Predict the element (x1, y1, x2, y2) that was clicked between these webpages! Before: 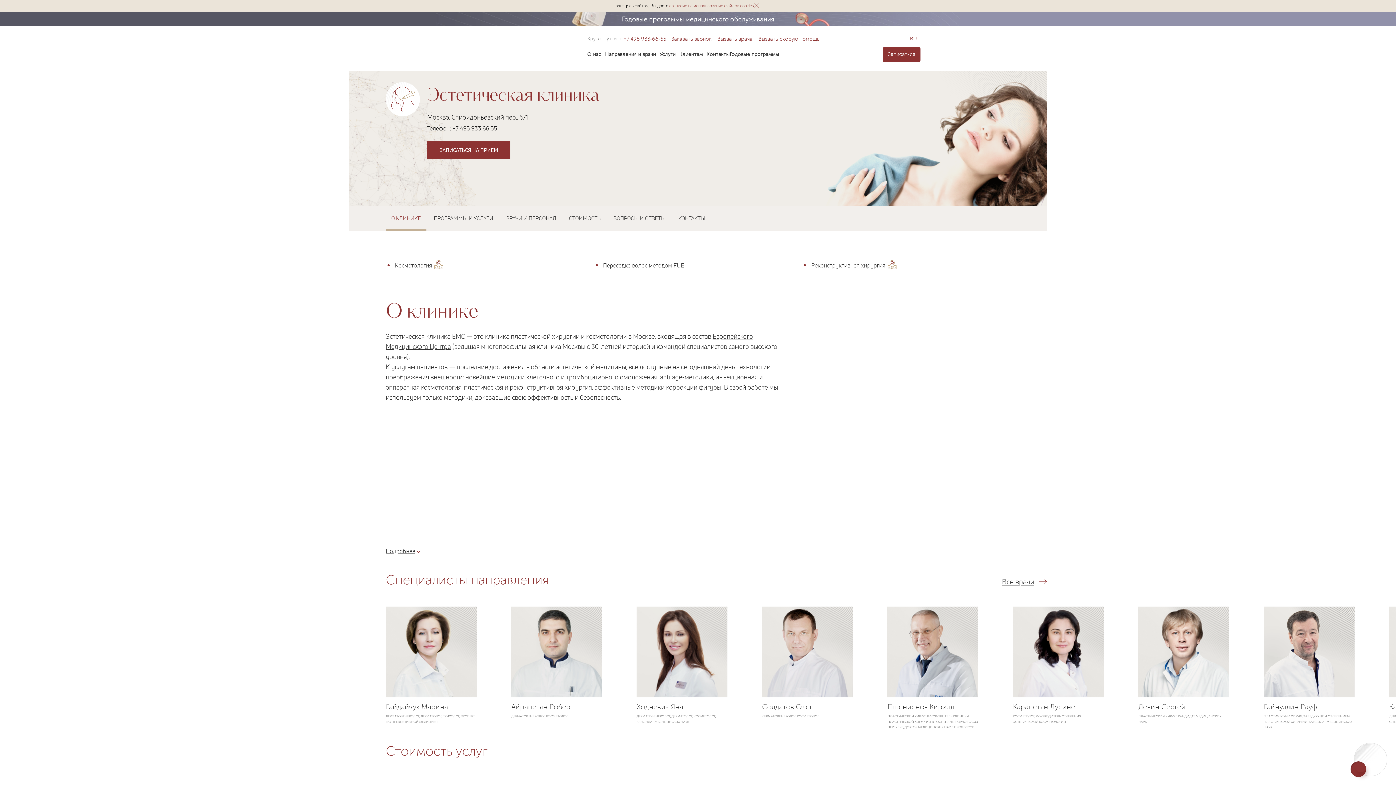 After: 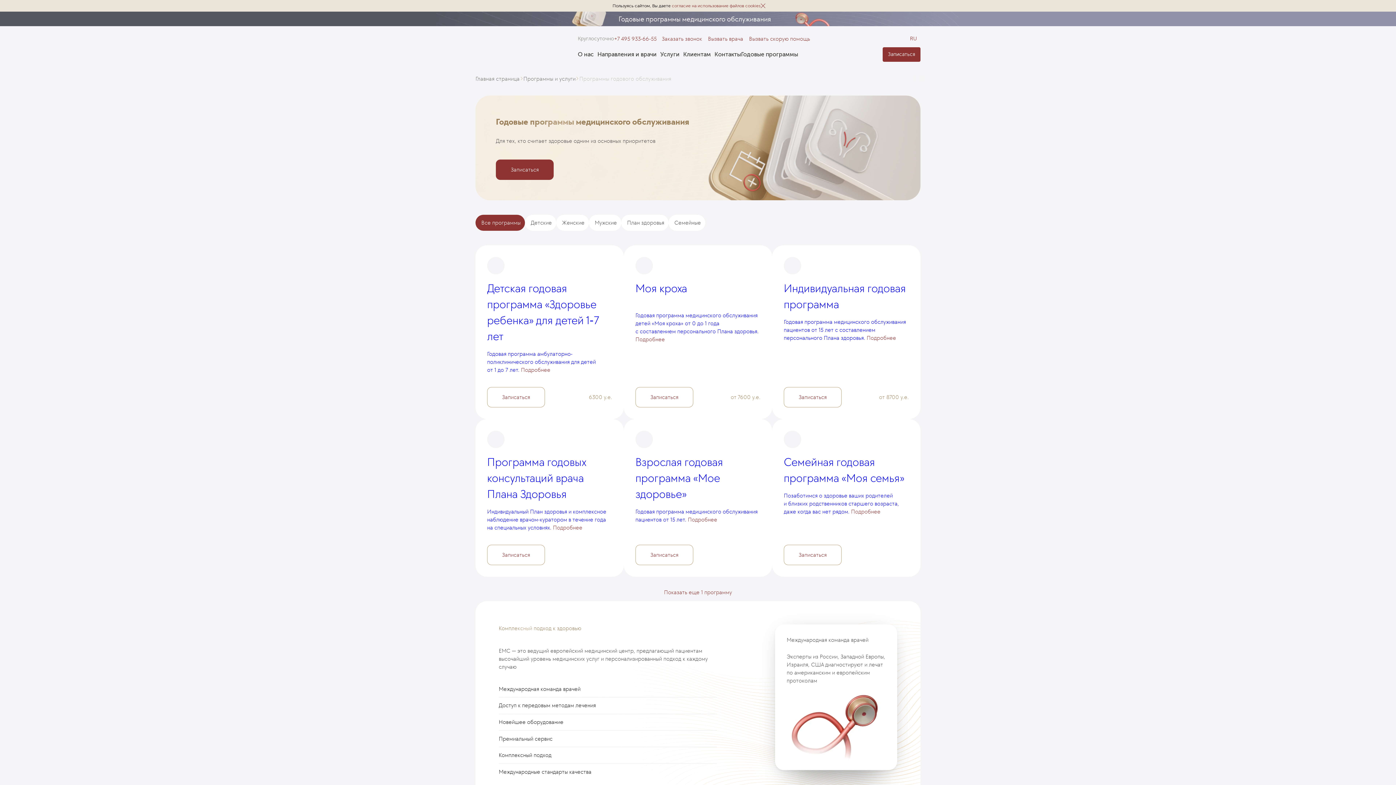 Action: bbox: (0, 11, 1396, 26) label: Годовые программы медицинского обслуживания